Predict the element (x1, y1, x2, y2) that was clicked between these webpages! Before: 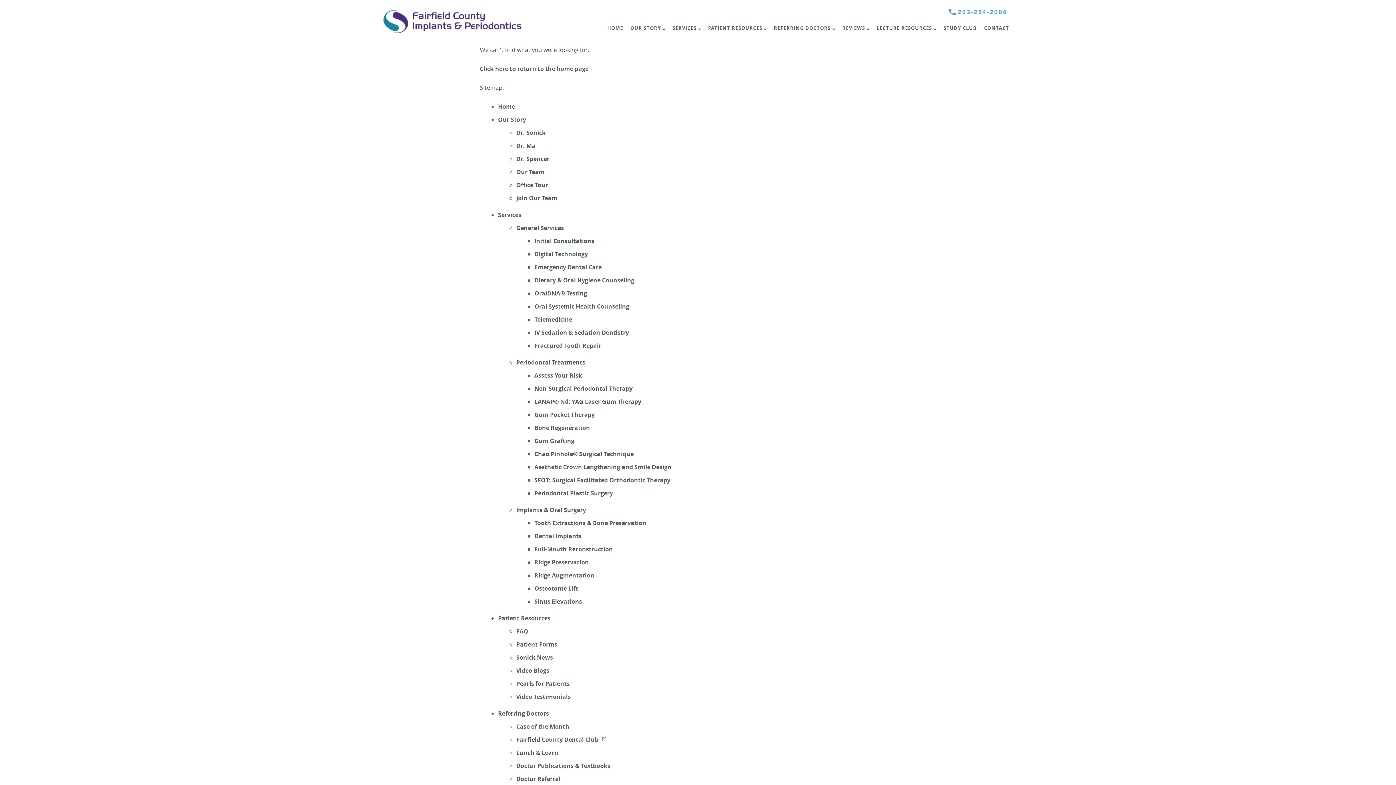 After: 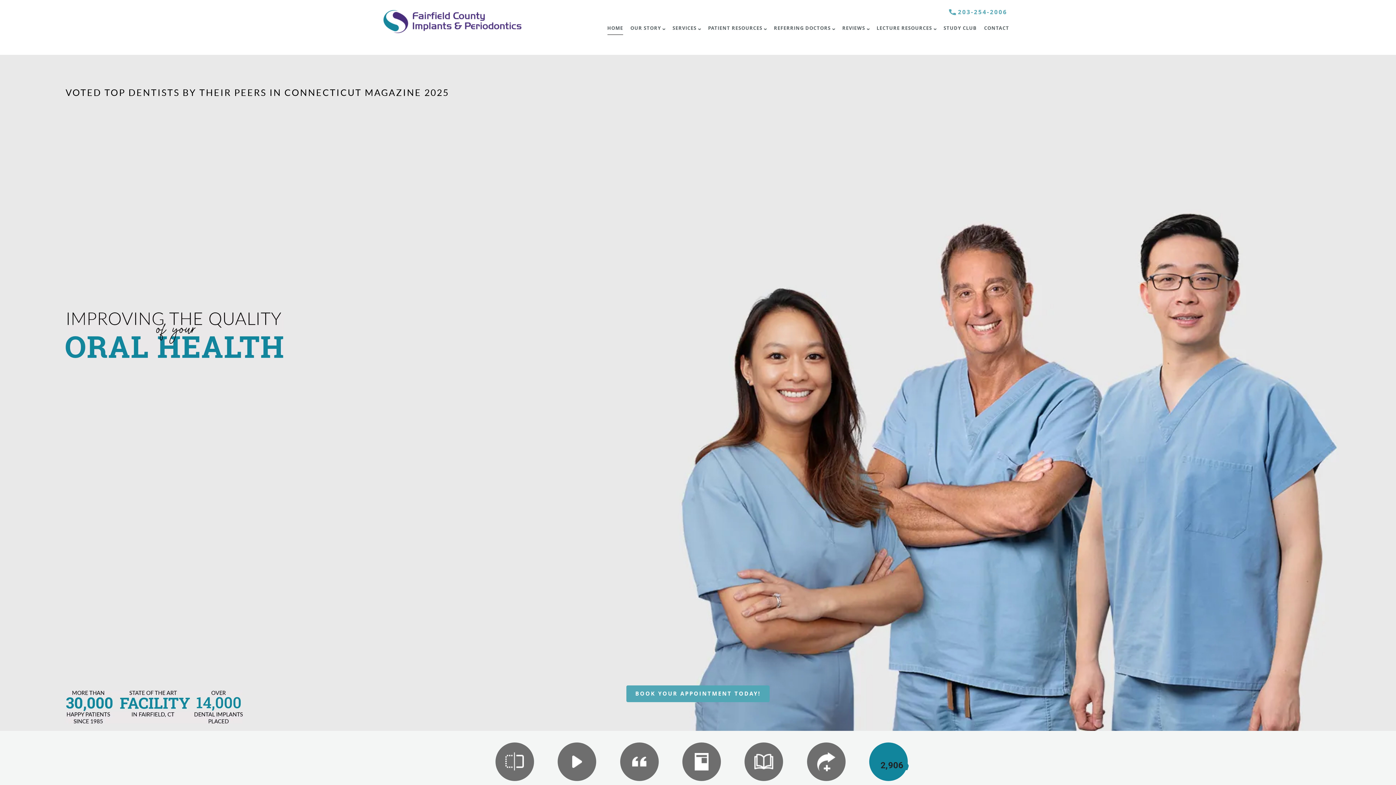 Action: bbox: (498, 102, 515, 110) label: Home